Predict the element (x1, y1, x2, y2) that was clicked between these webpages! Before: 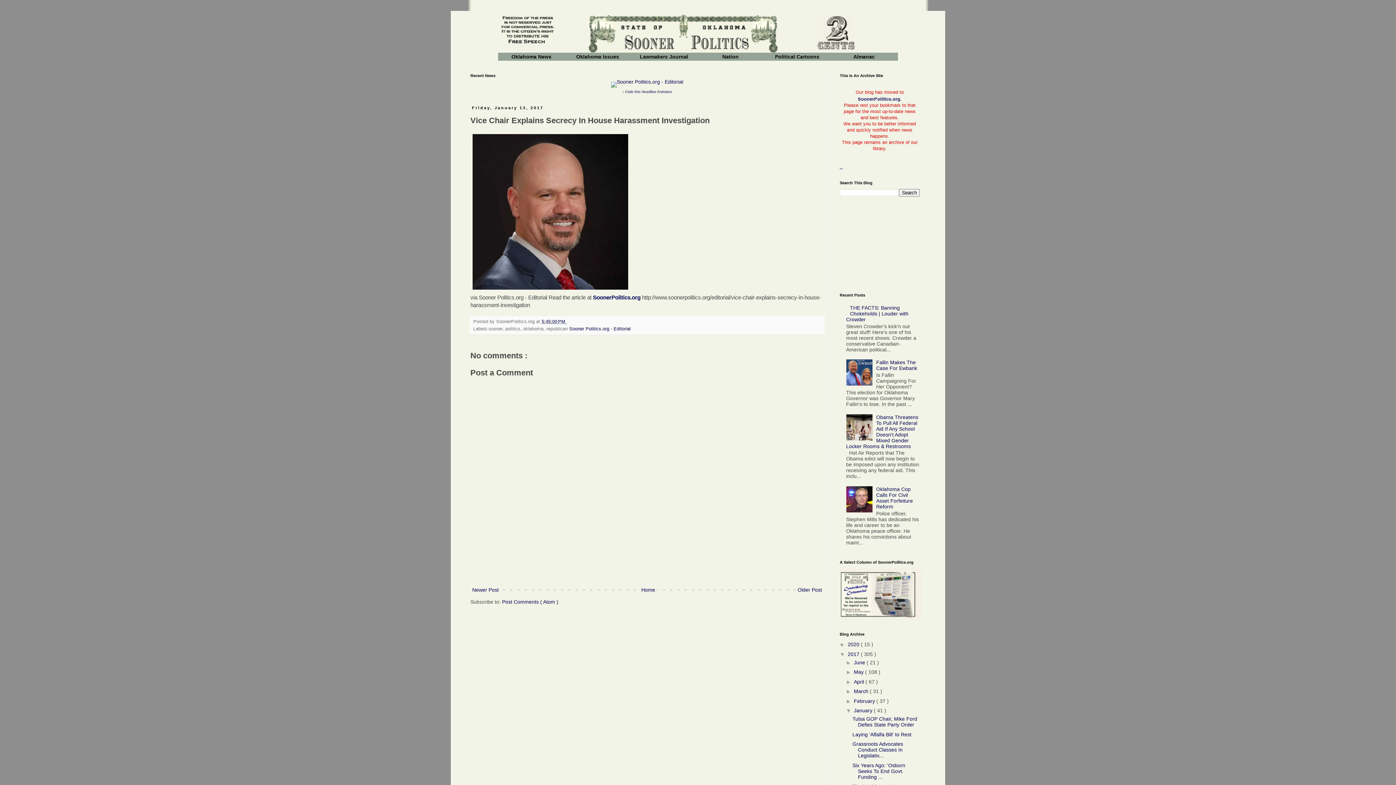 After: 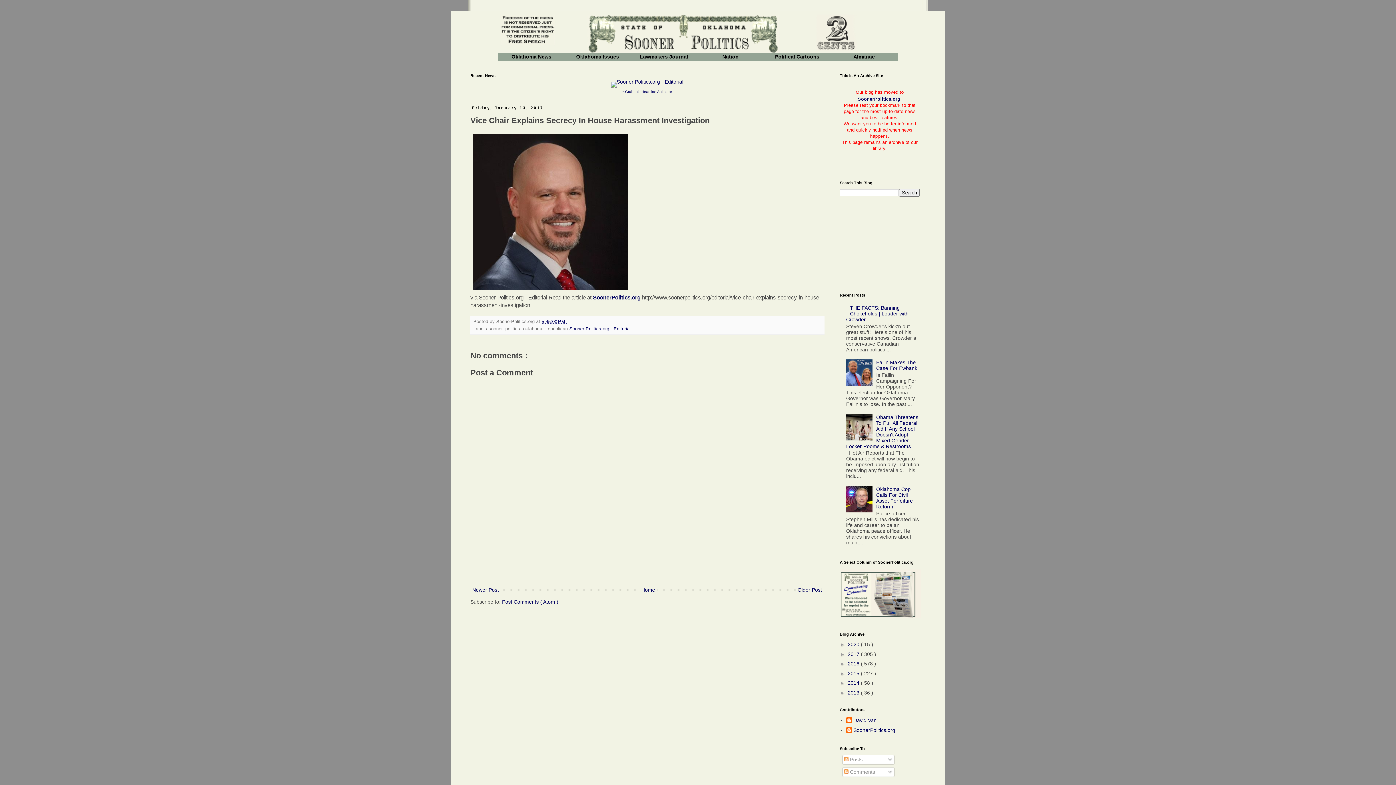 Action: bbox: (840, 651, 848, 657) label: ▼  